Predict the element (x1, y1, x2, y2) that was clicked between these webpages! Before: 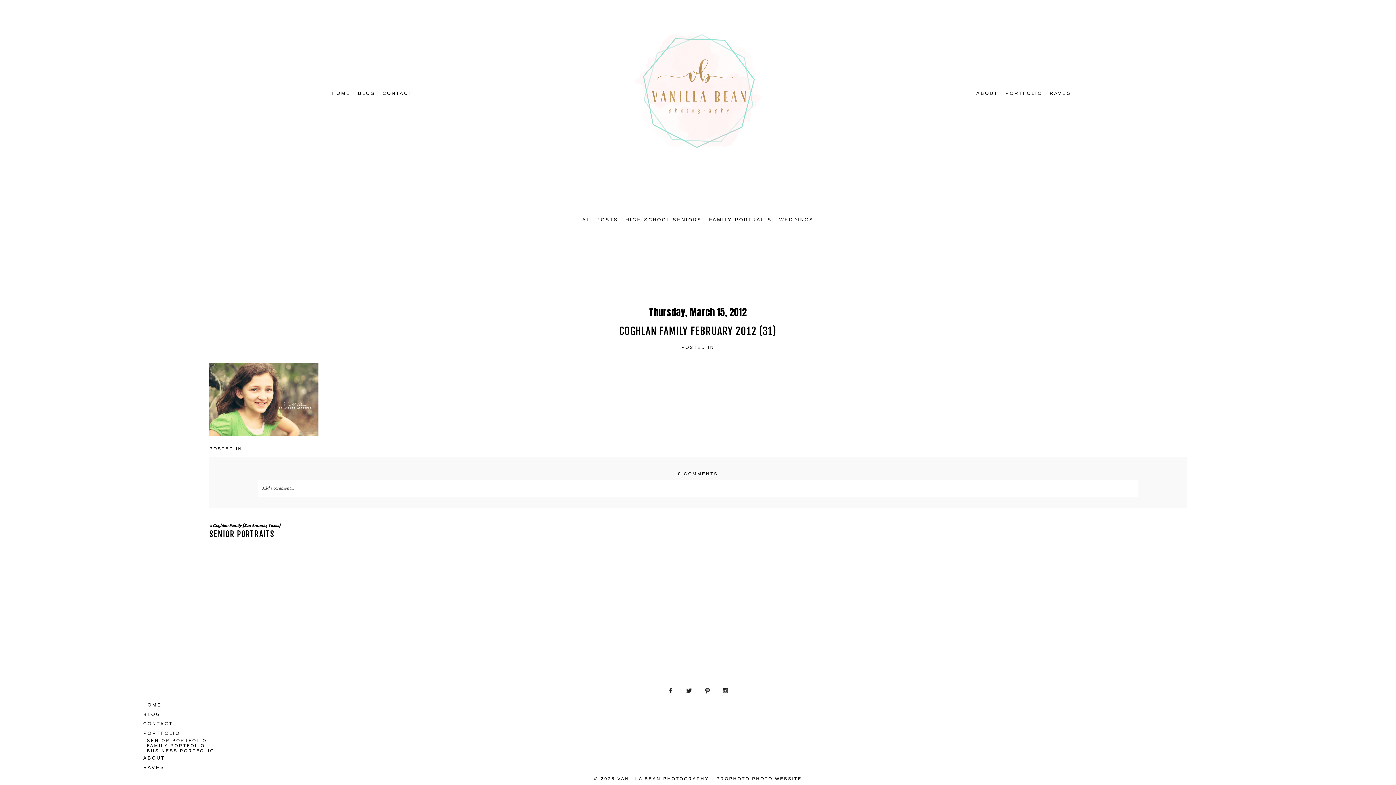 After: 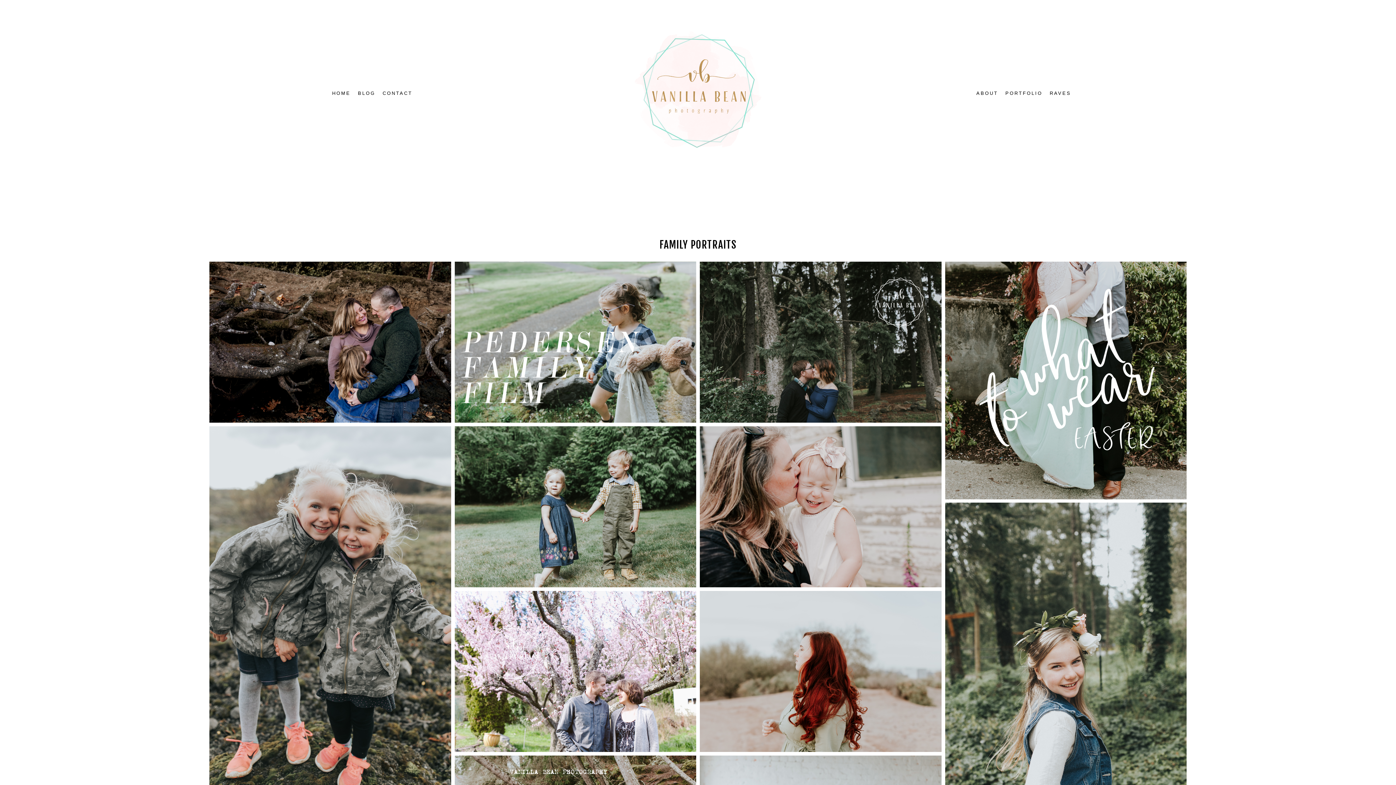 Action: bbox: (709, 217, 772, 222) label: FAMILY PORTRAITS